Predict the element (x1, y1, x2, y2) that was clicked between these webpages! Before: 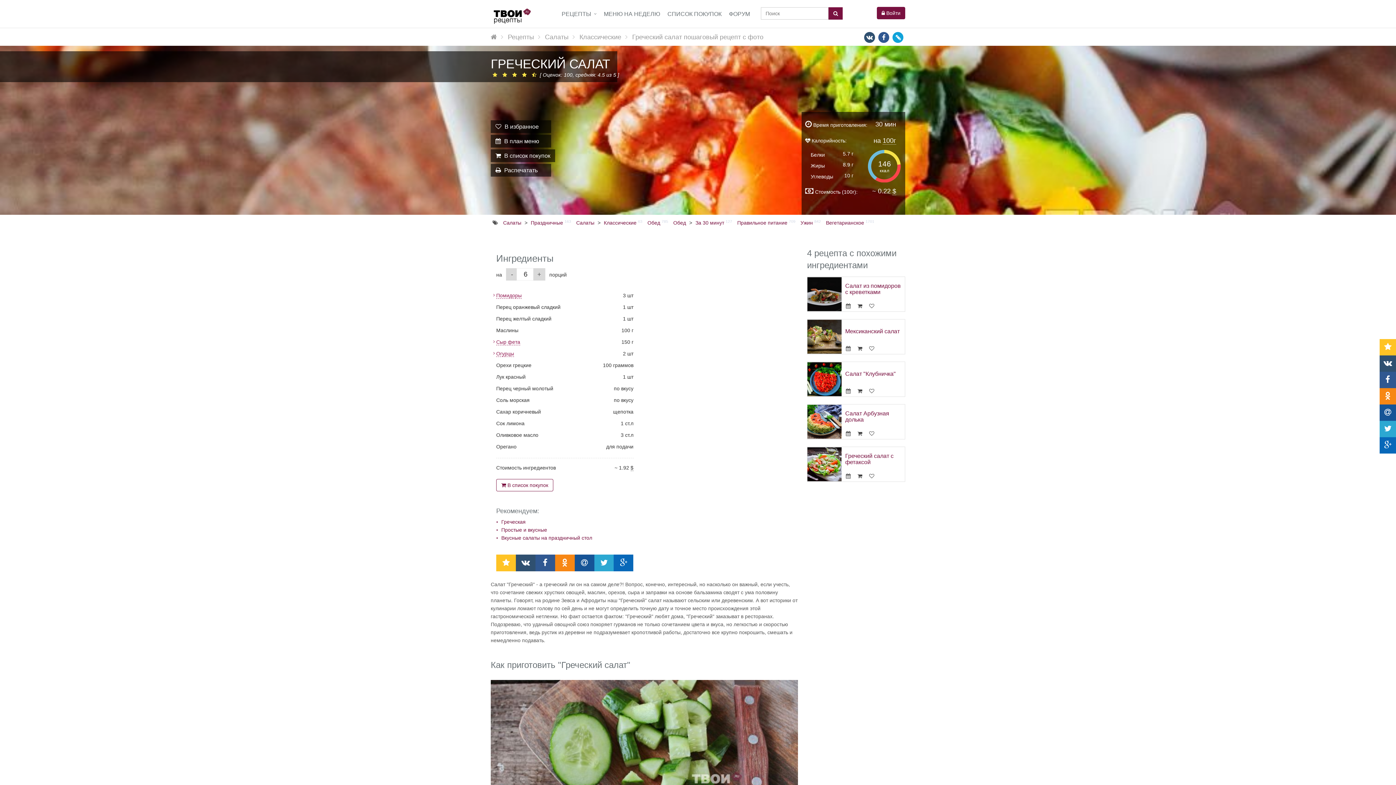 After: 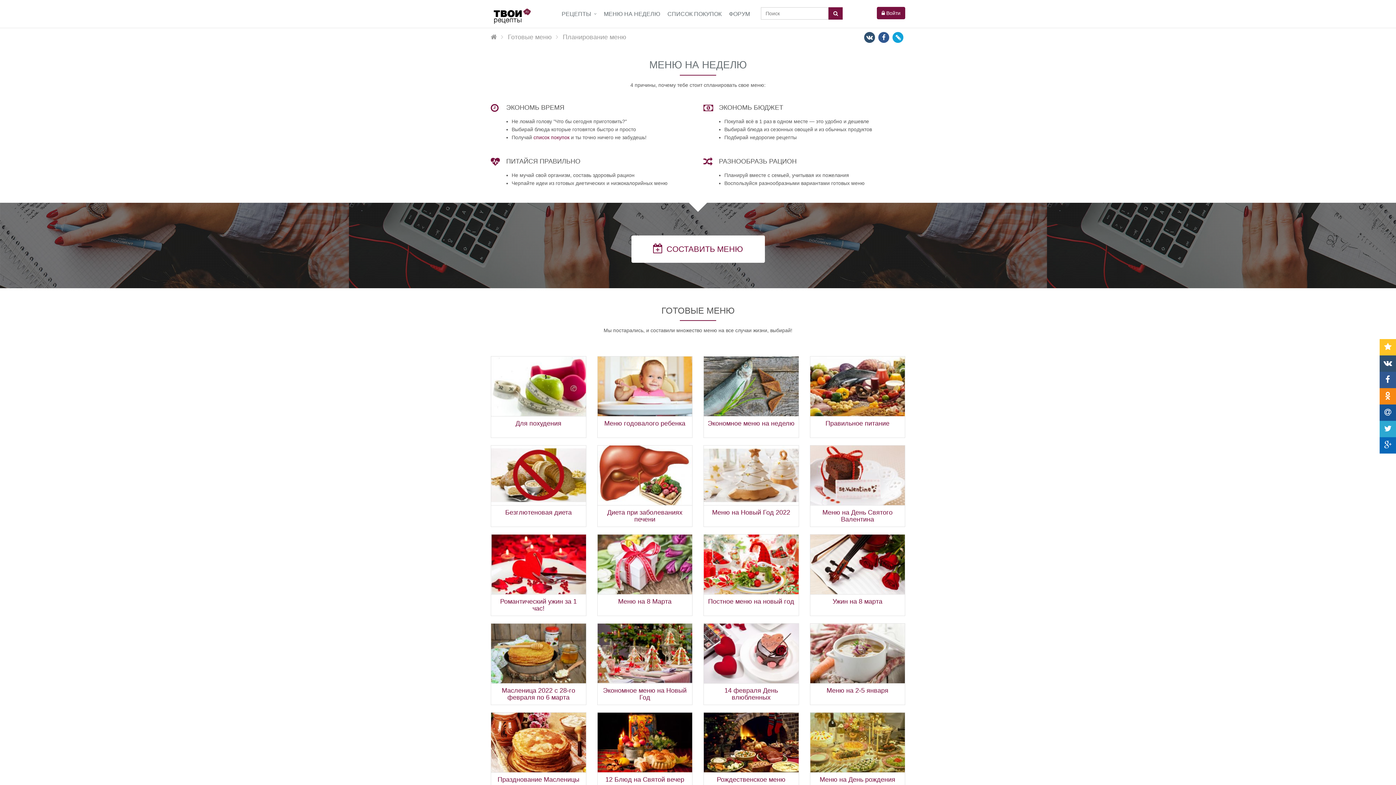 Action: label: МЕНЮ НА НЕДЕЛЮ bbox: (602, 0, 665, 28)